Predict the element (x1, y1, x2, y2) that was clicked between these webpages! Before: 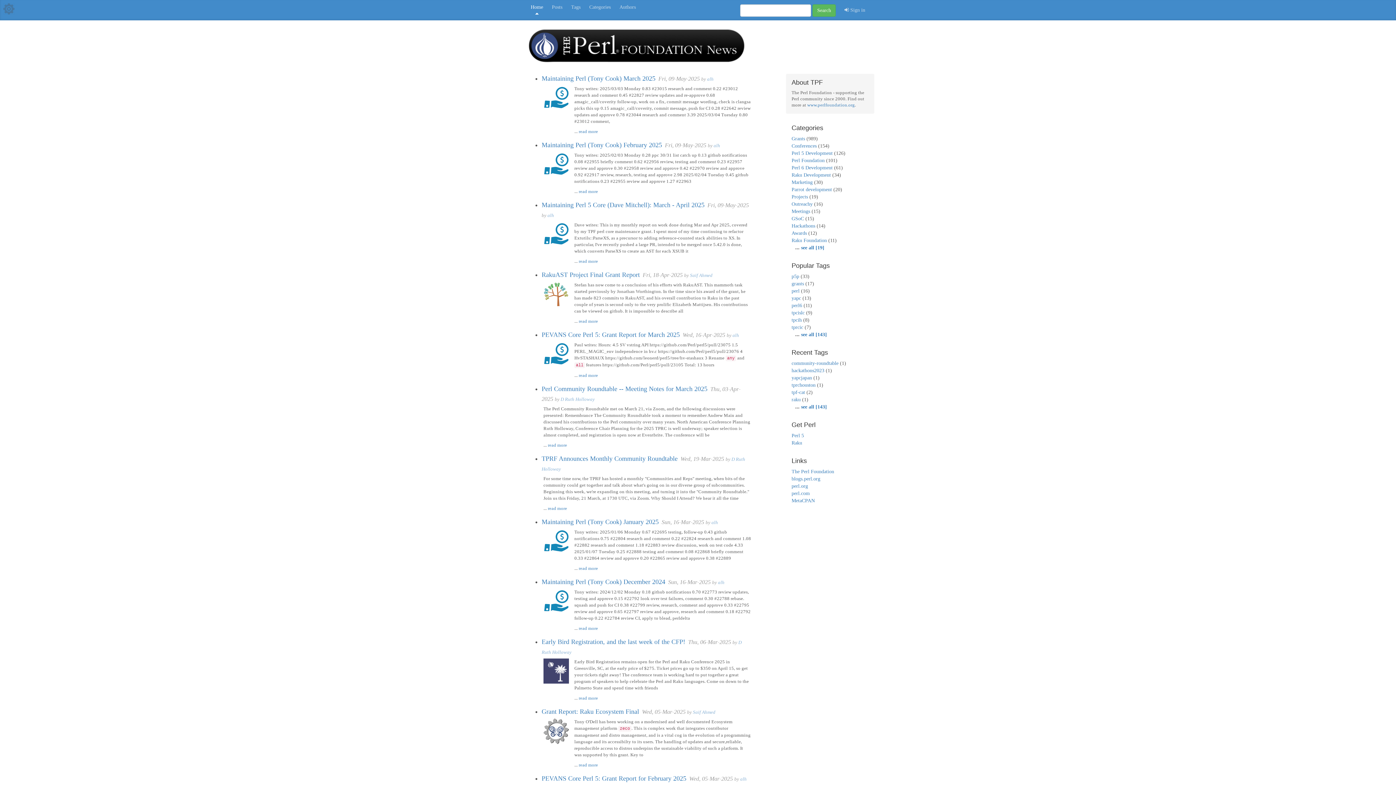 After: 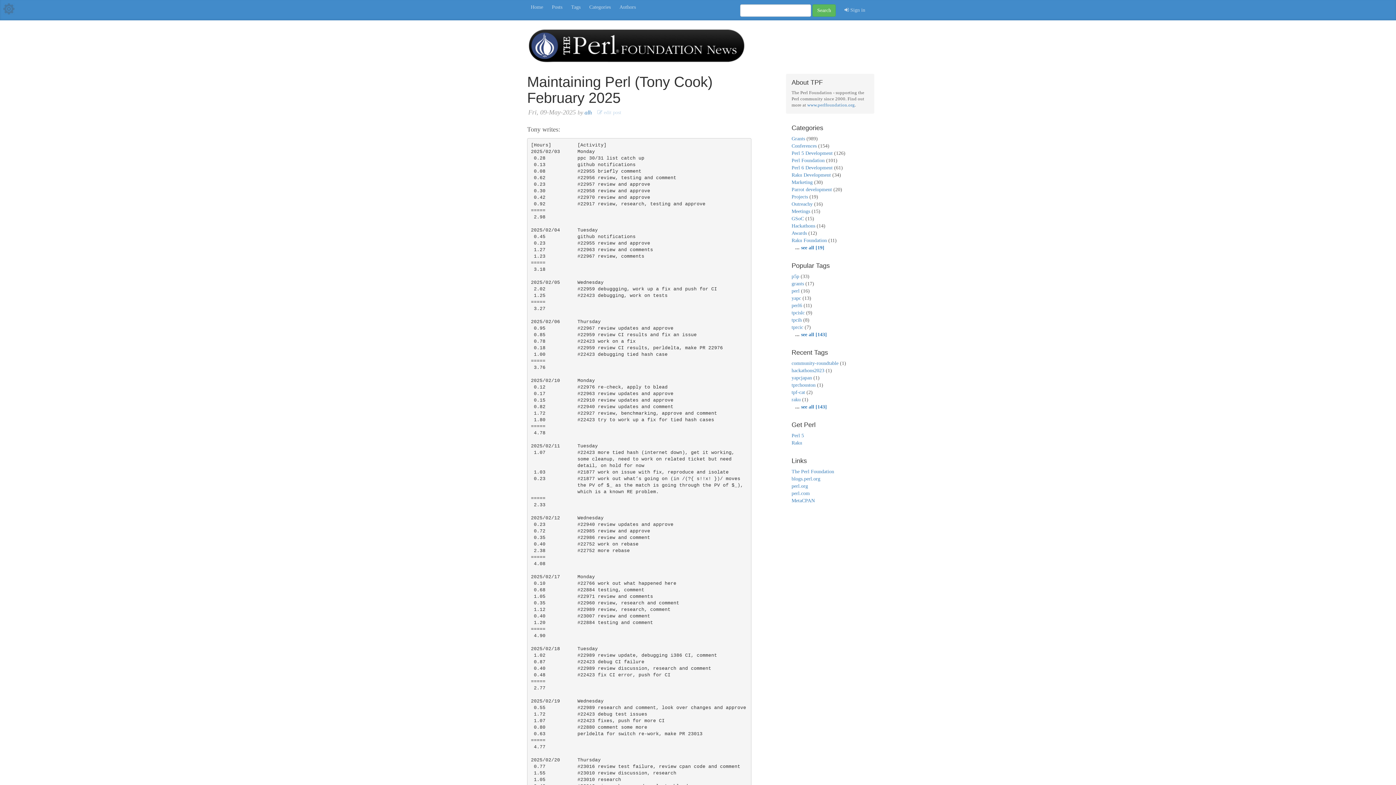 Action: label: Maintaining Perl (Tony Cook) February 2025 bbox: (541, 141, 662, 148)